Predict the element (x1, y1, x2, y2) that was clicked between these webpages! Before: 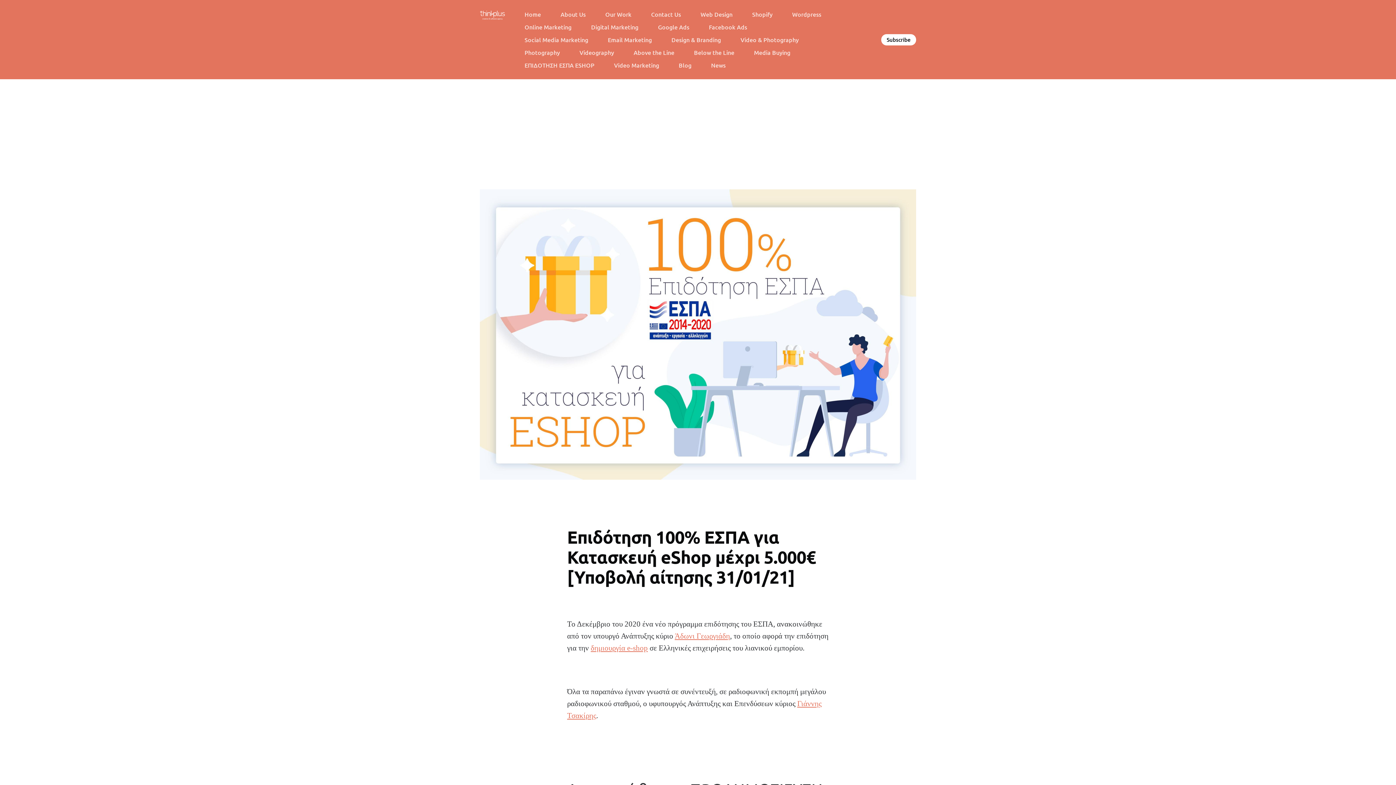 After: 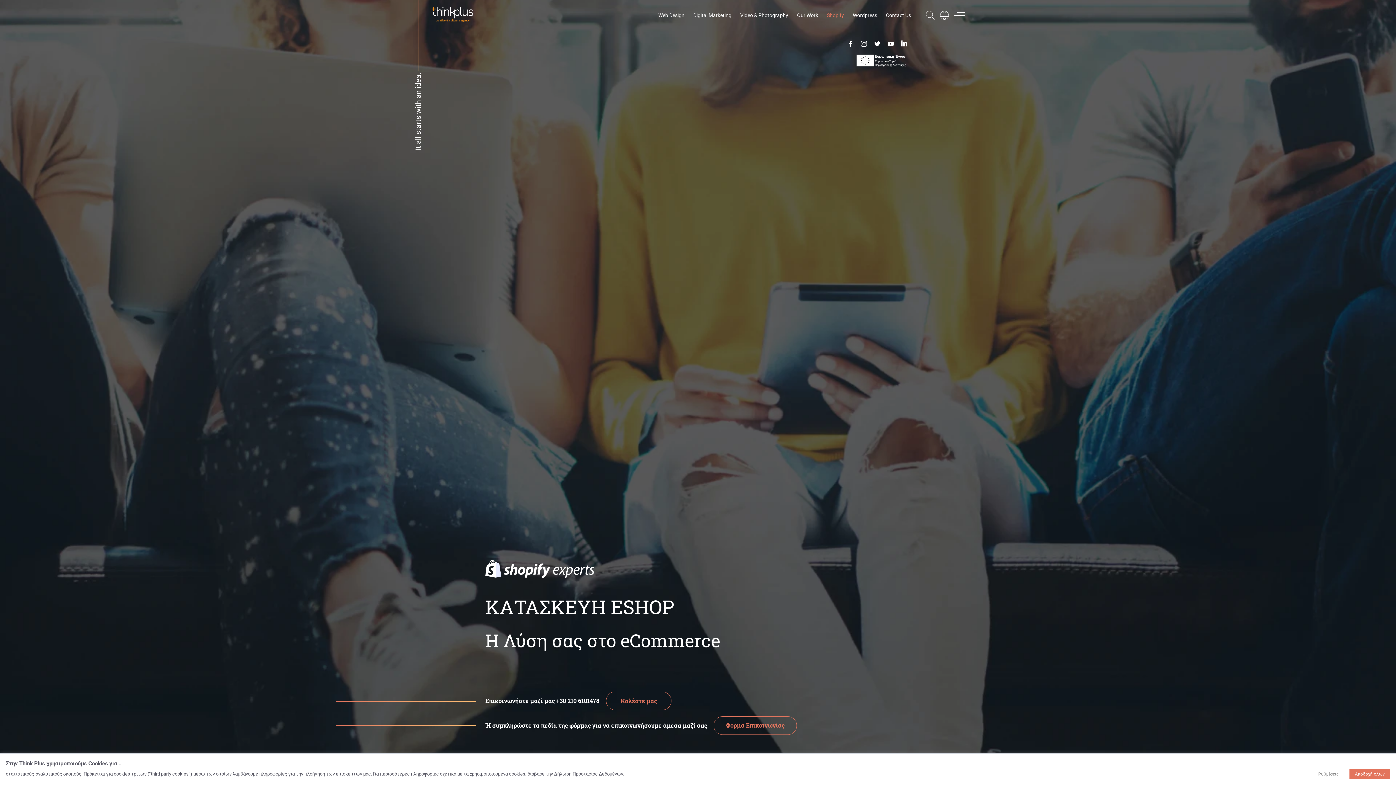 Action: label: Shopify bbox: (752, 7, 772, 20)